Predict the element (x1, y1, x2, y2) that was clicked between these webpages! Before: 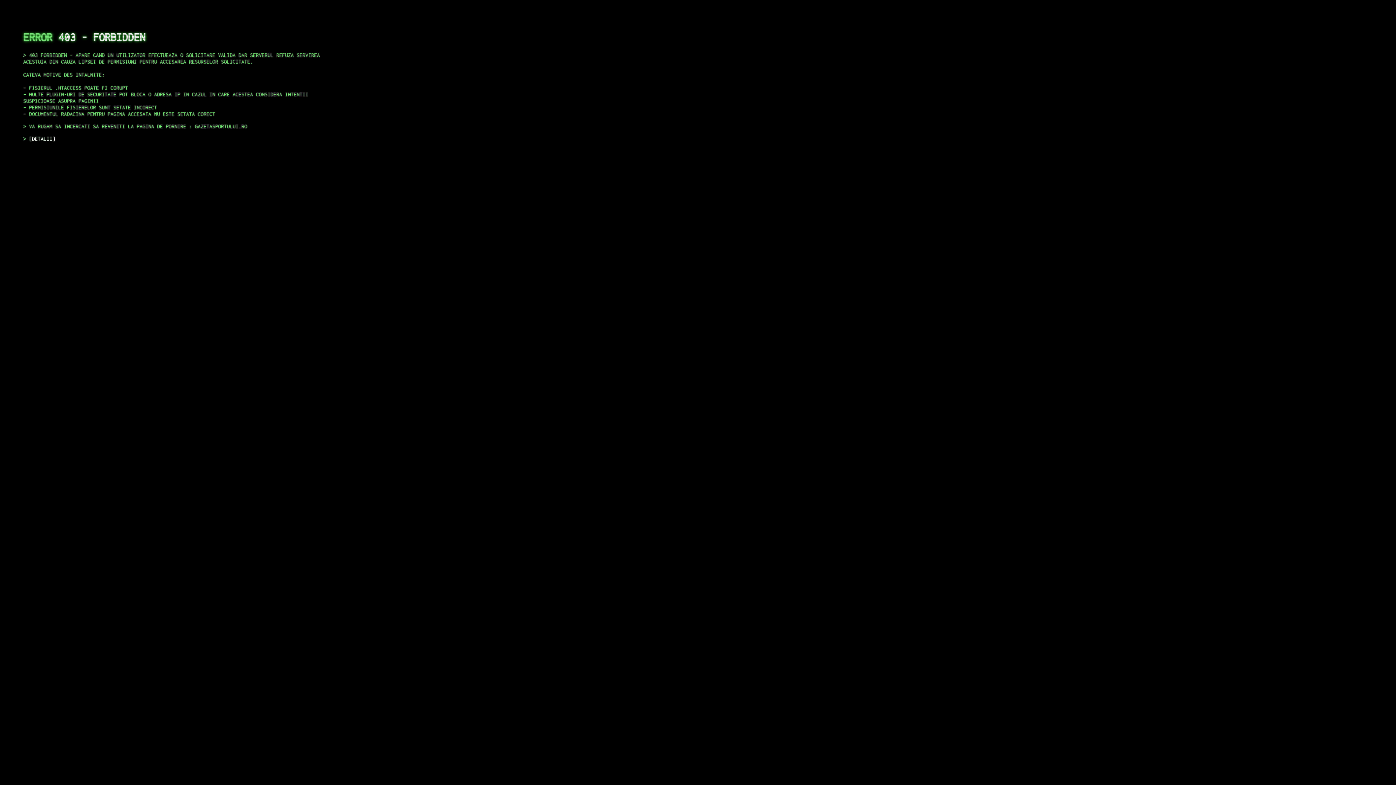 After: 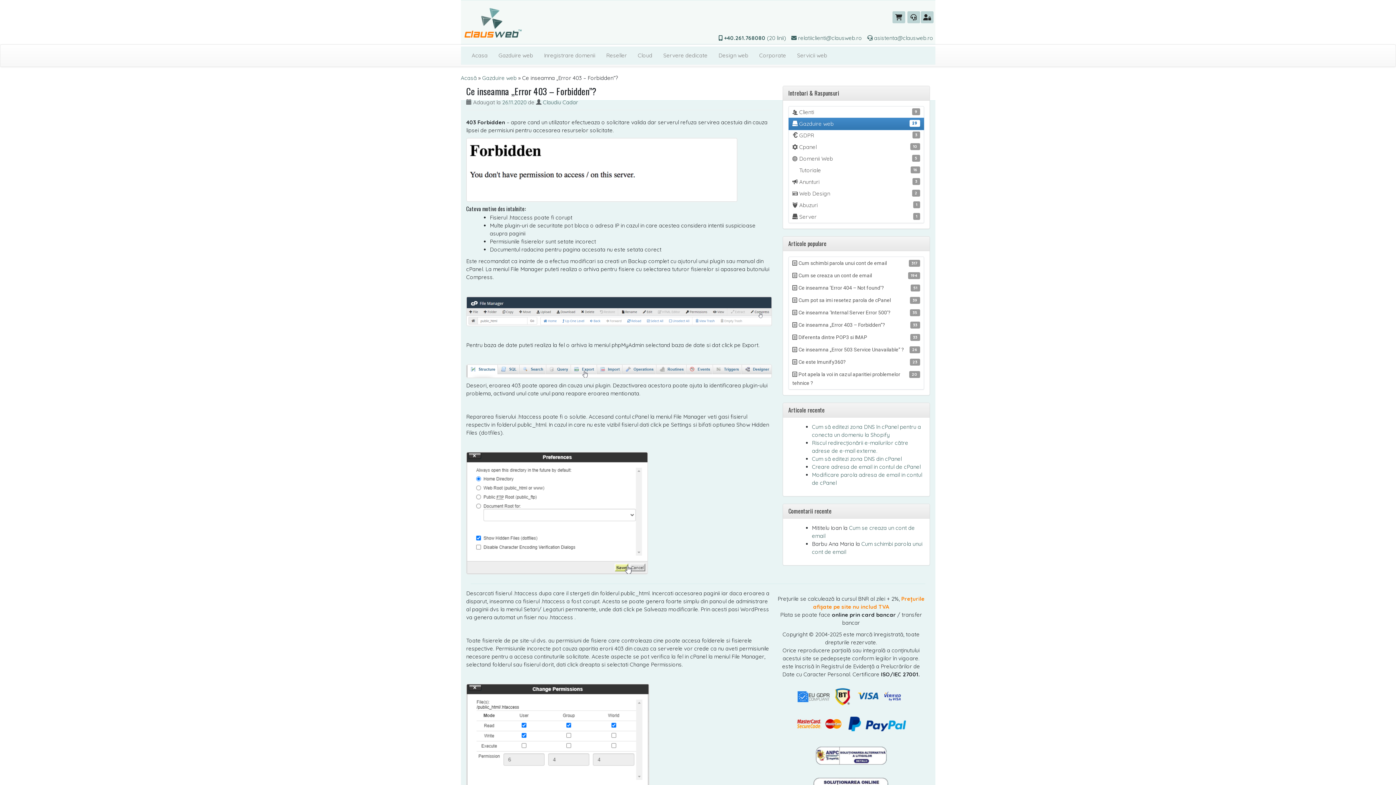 Action: label: DETALII bbox: (29, 135, 55, 141)